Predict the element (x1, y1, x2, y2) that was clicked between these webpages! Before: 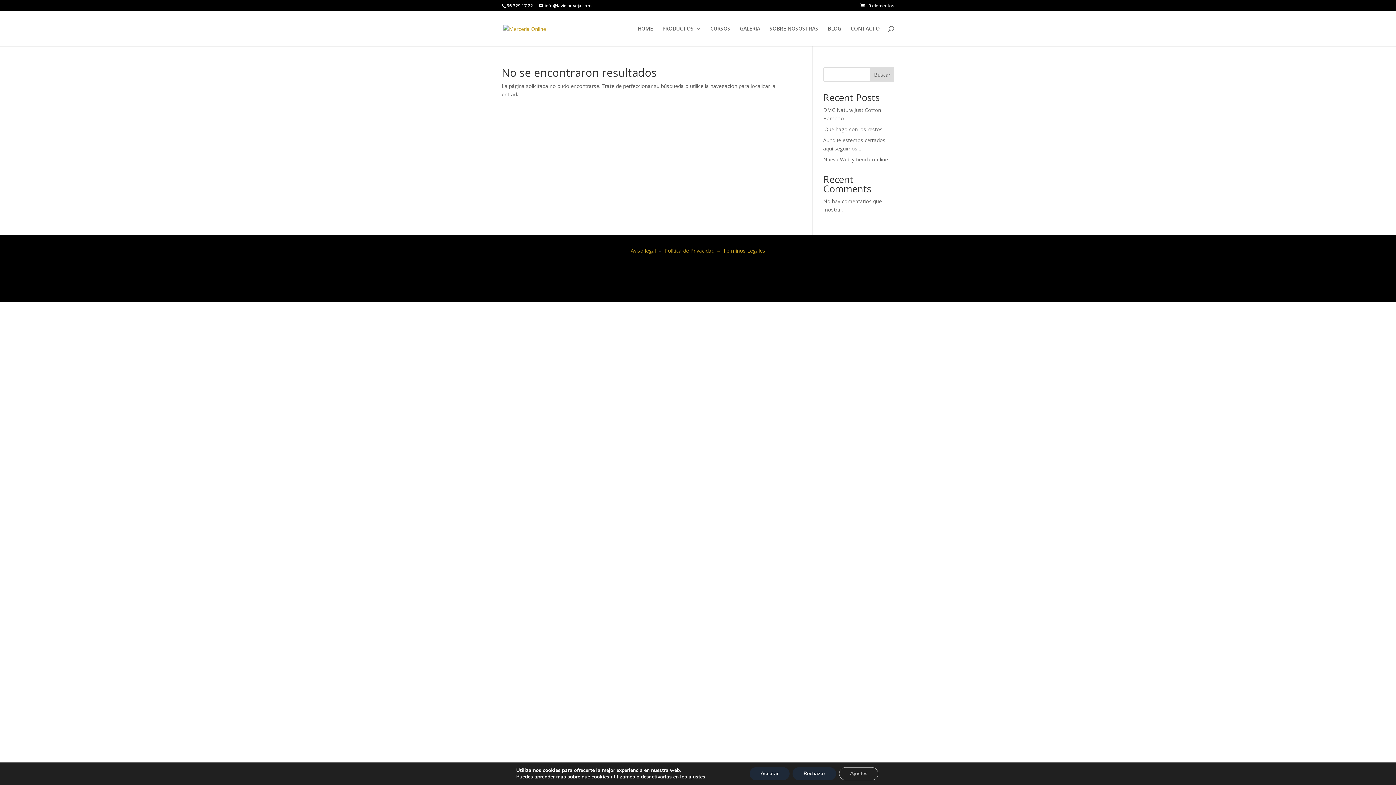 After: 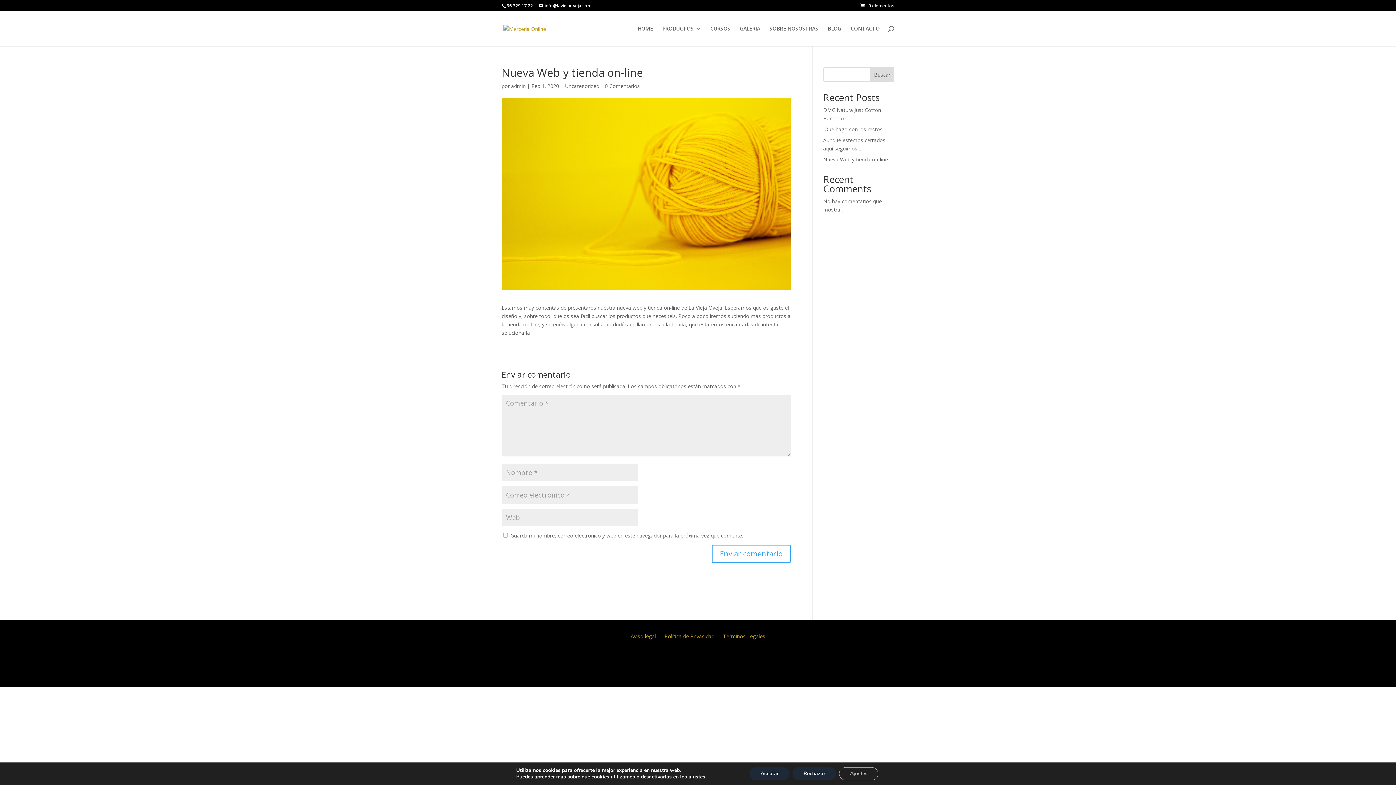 Action: label: Nueva Web y tienda on-line bbox: (823, 156, 888, 162)